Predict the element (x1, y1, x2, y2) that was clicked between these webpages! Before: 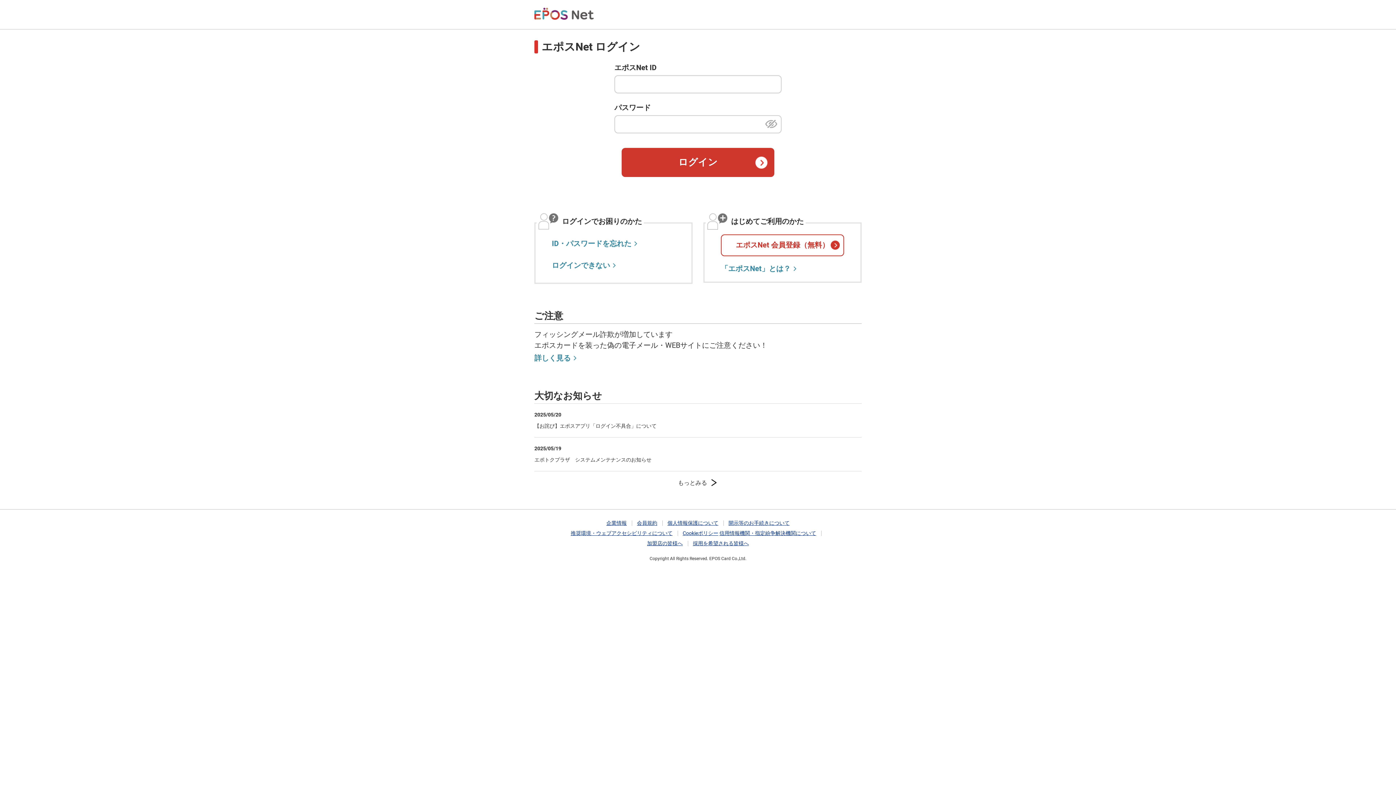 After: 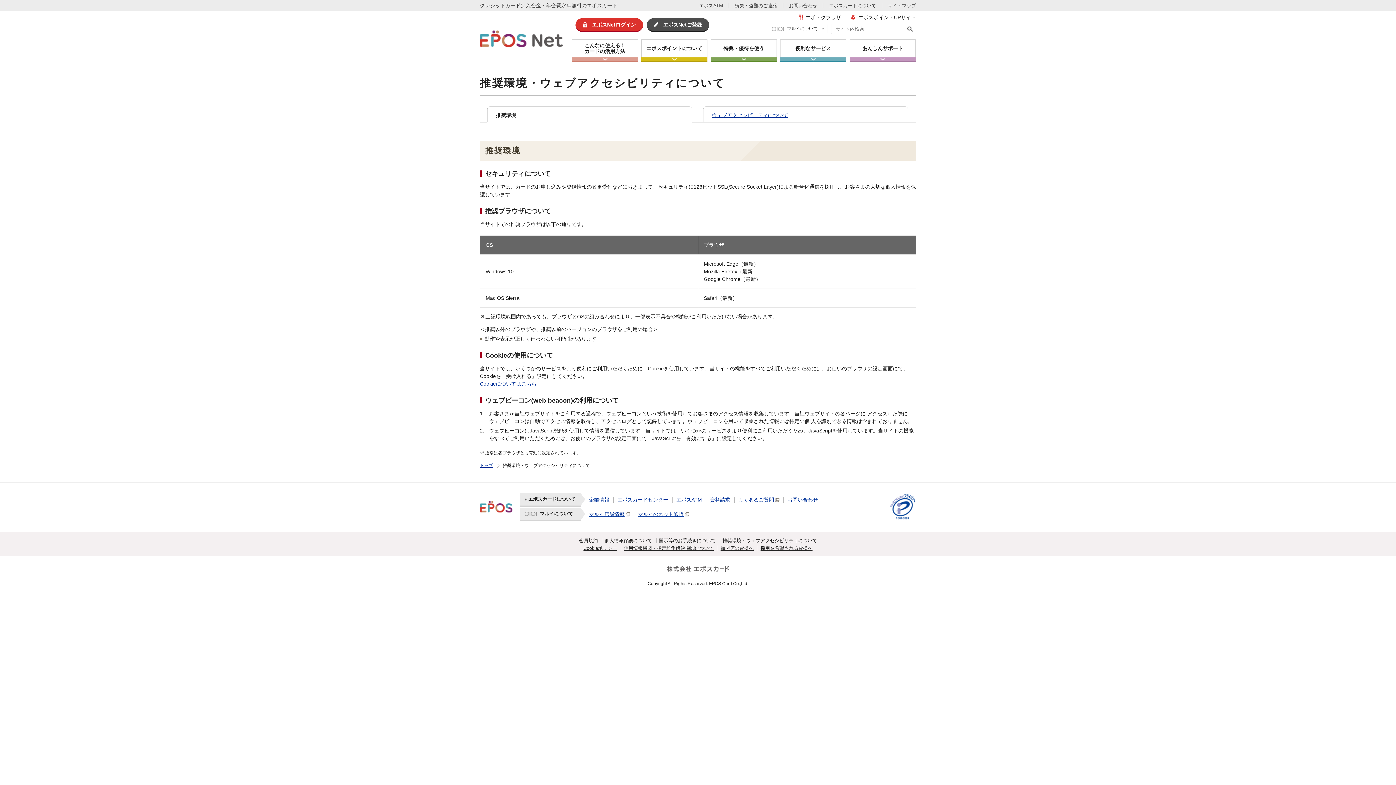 Action: label: 推奨環境・ウェブアクセシビリティについて bbox: (570, 529, 672, 537)